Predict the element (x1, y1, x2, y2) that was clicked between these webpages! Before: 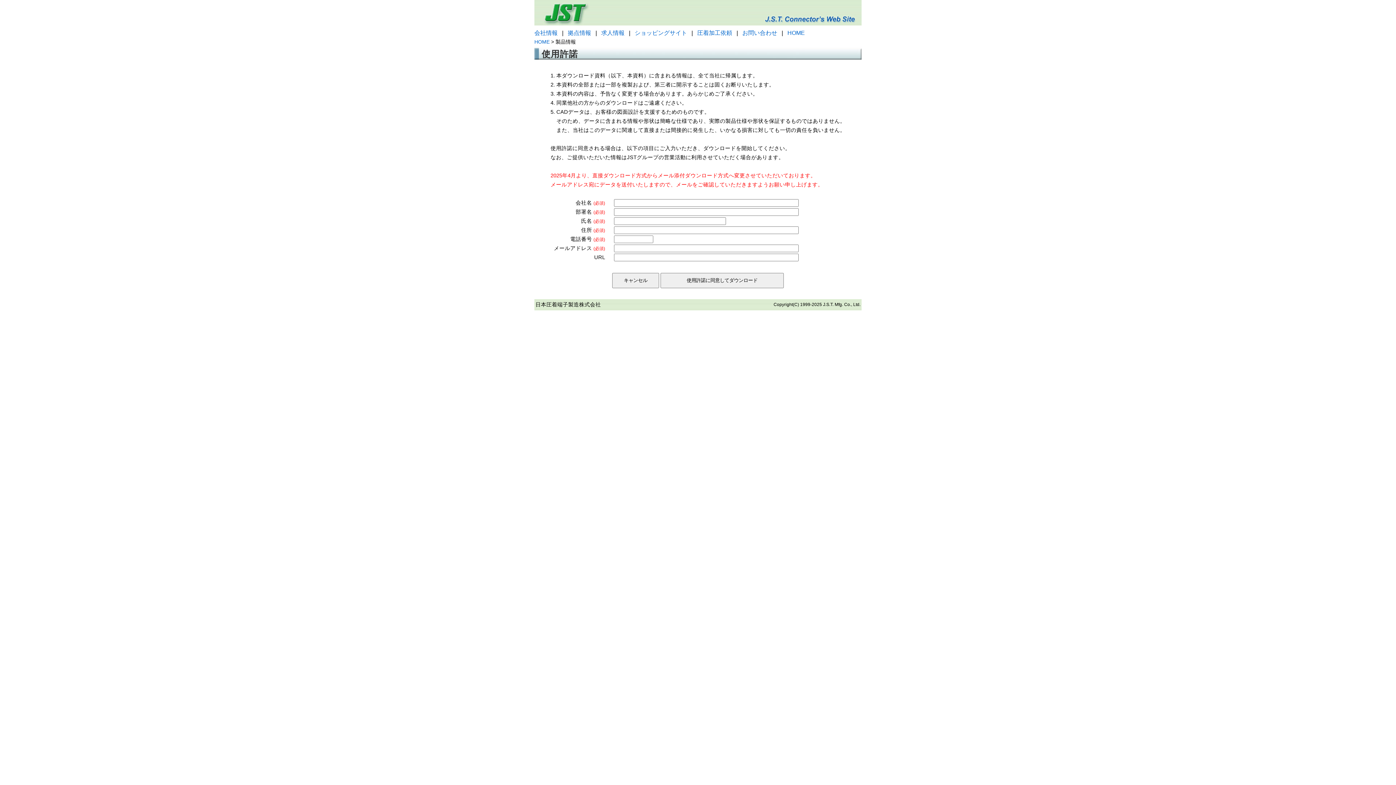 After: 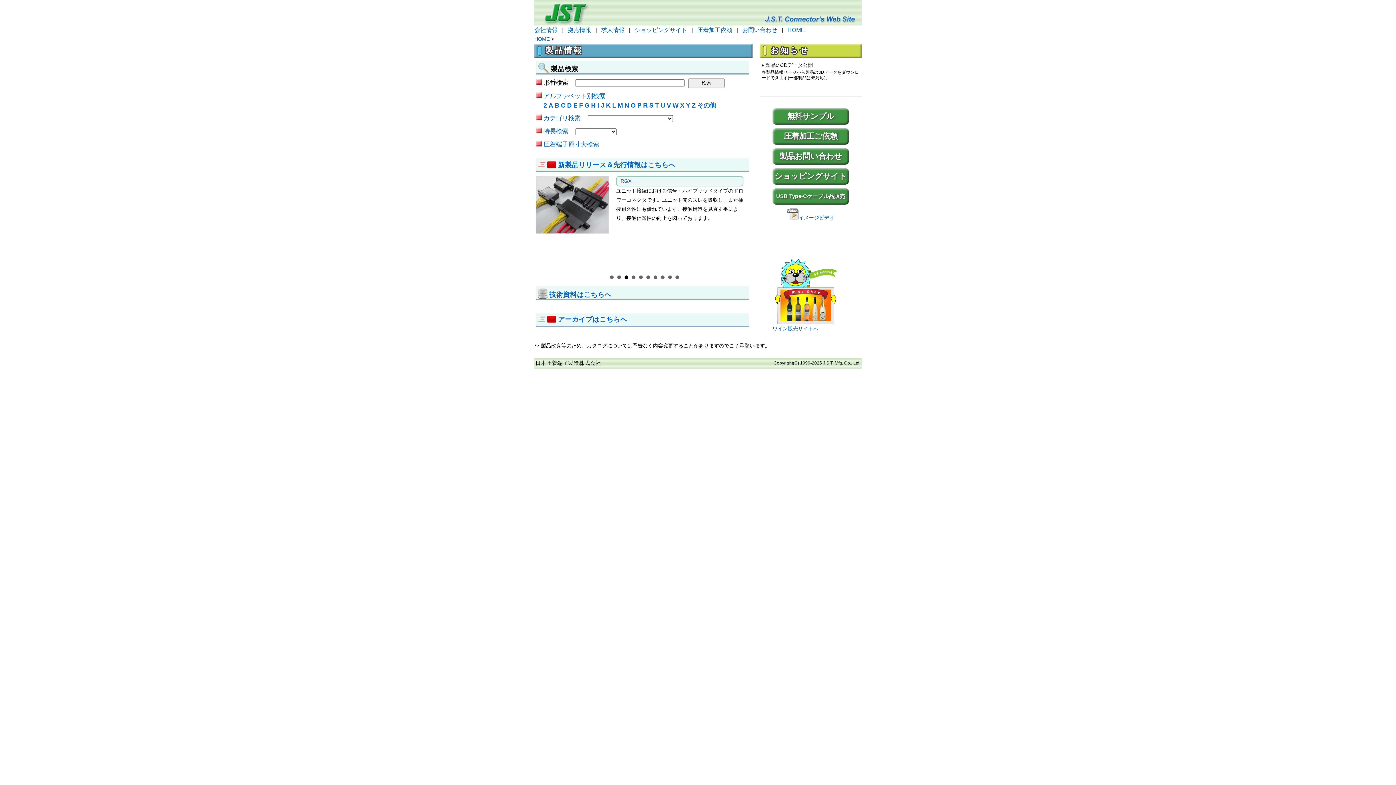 Action: bbox: (534, 38, 549, 44) label: HOME